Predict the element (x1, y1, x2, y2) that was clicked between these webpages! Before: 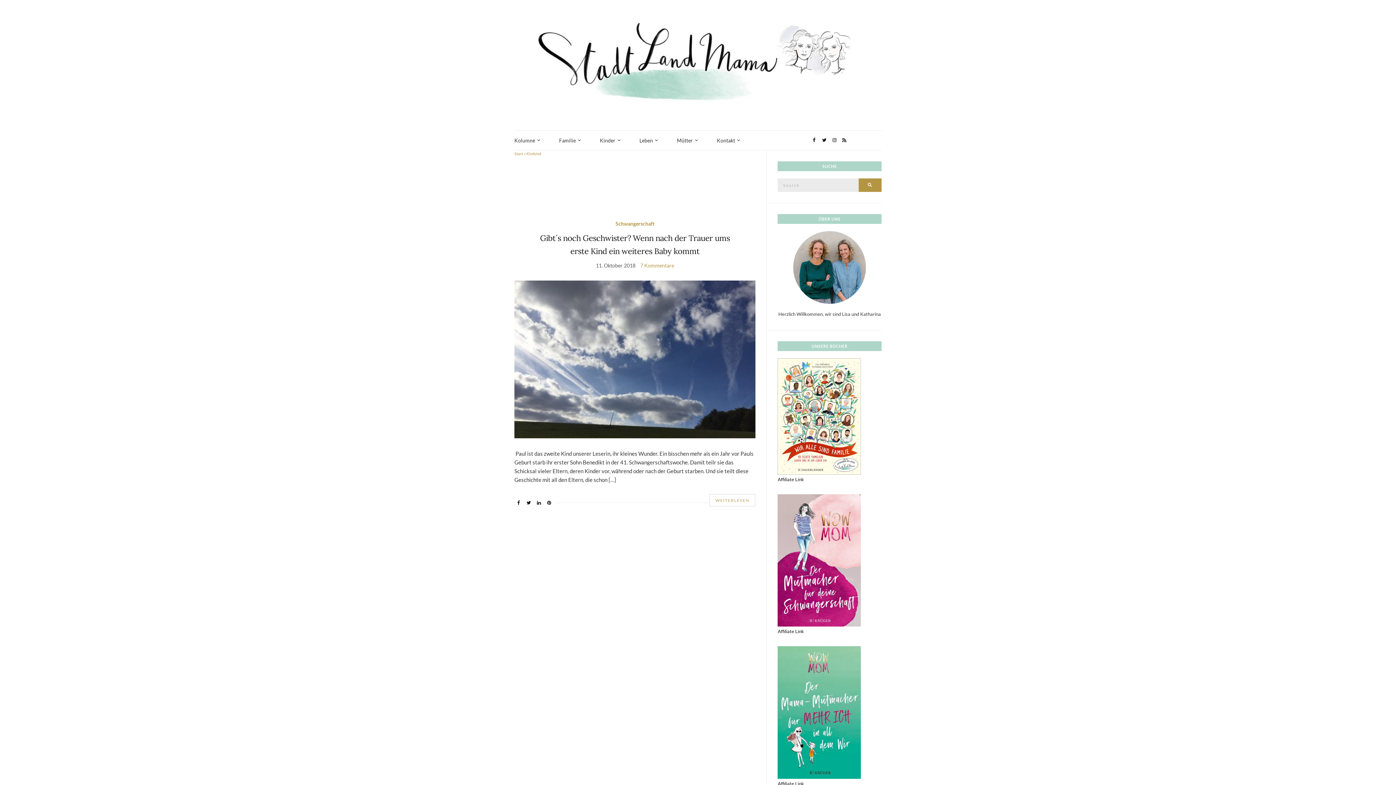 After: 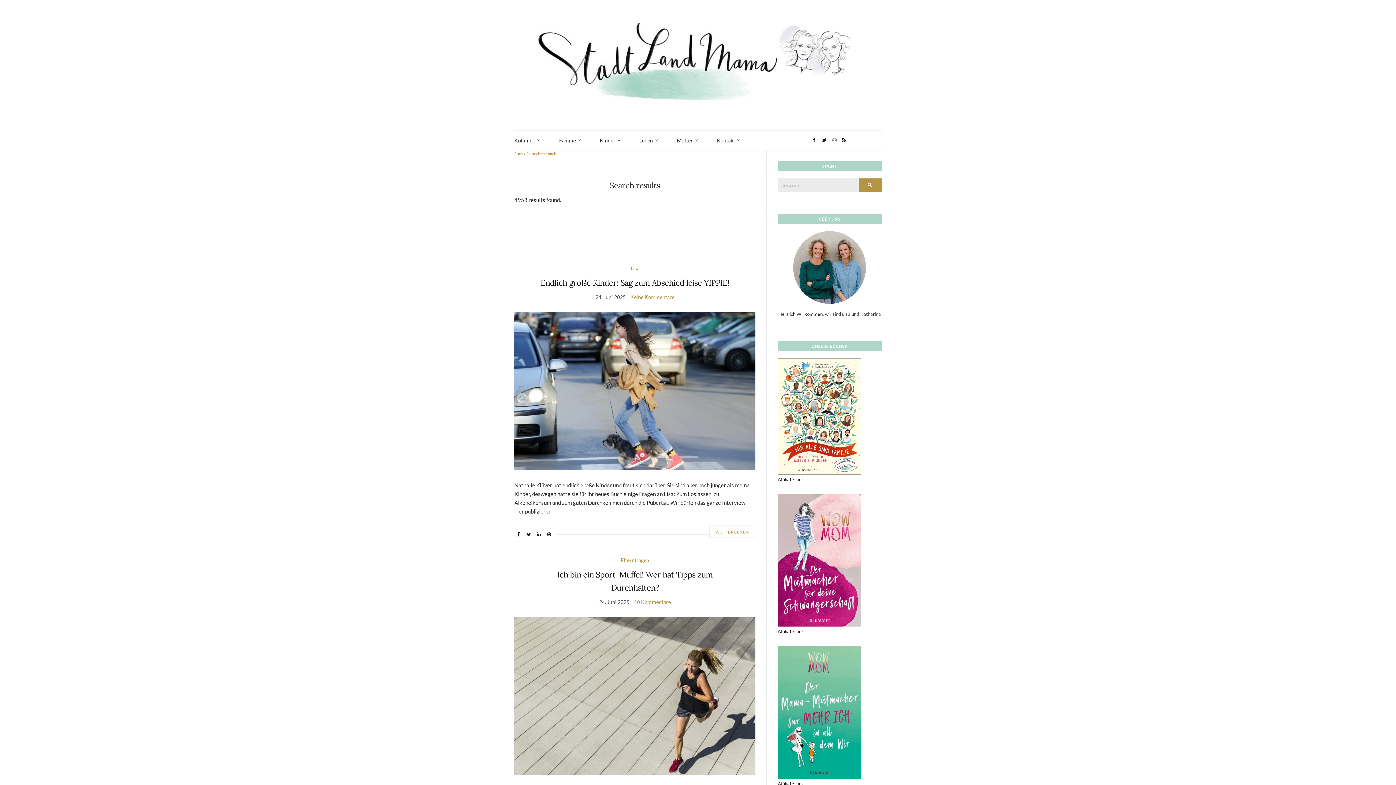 Action: bbox: (858, 178, 881, 192) label: SEARCH